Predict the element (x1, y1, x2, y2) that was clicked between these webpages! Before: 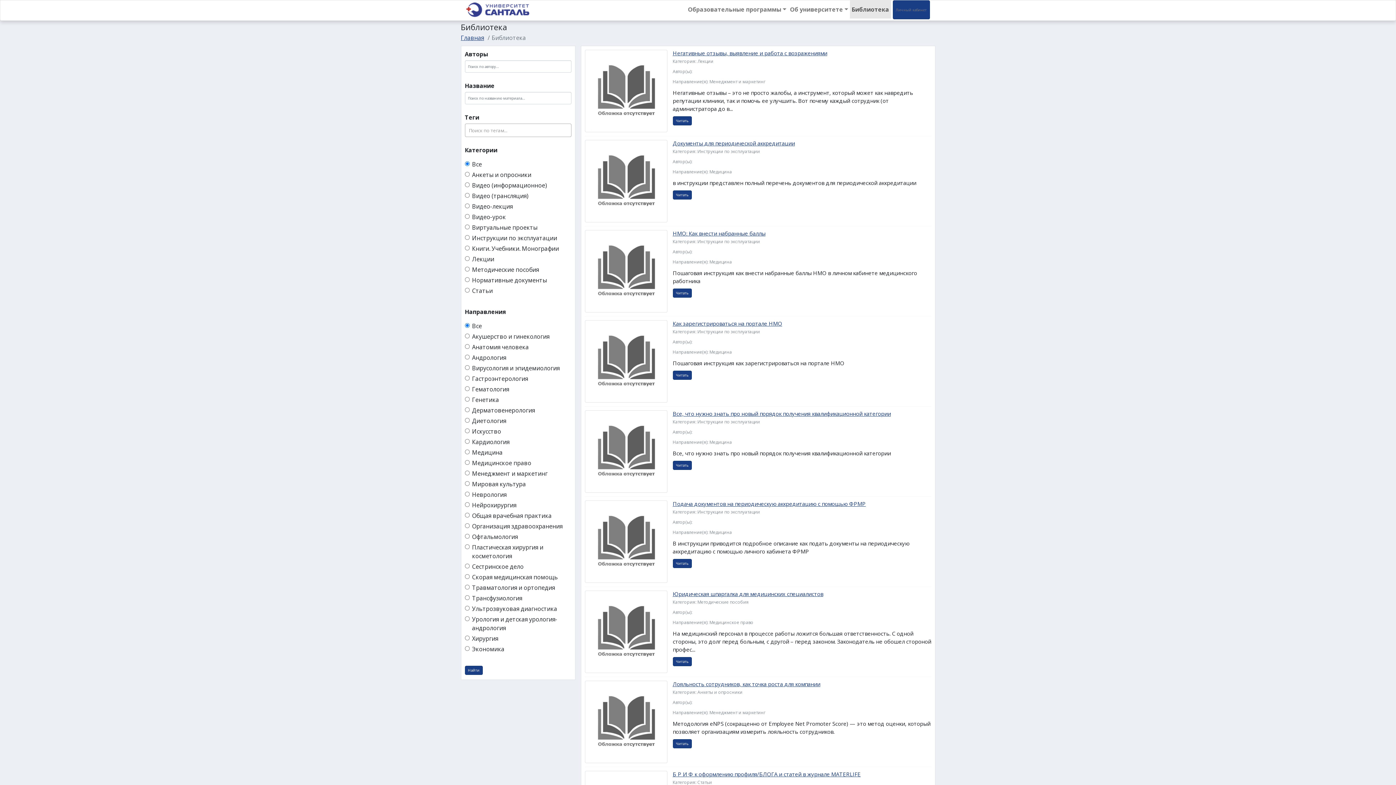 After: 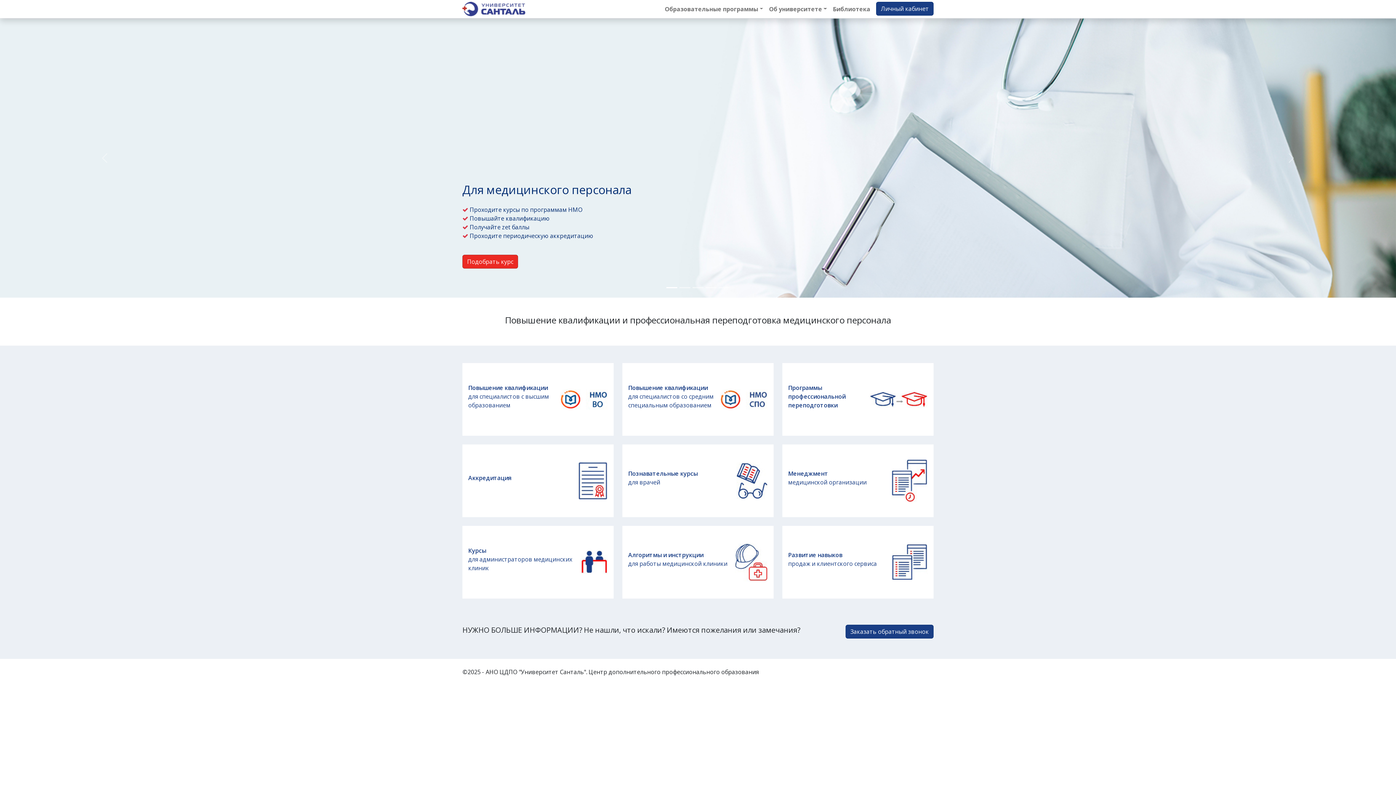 Action: bbox: (460, 33, 484, 41) label: Главная